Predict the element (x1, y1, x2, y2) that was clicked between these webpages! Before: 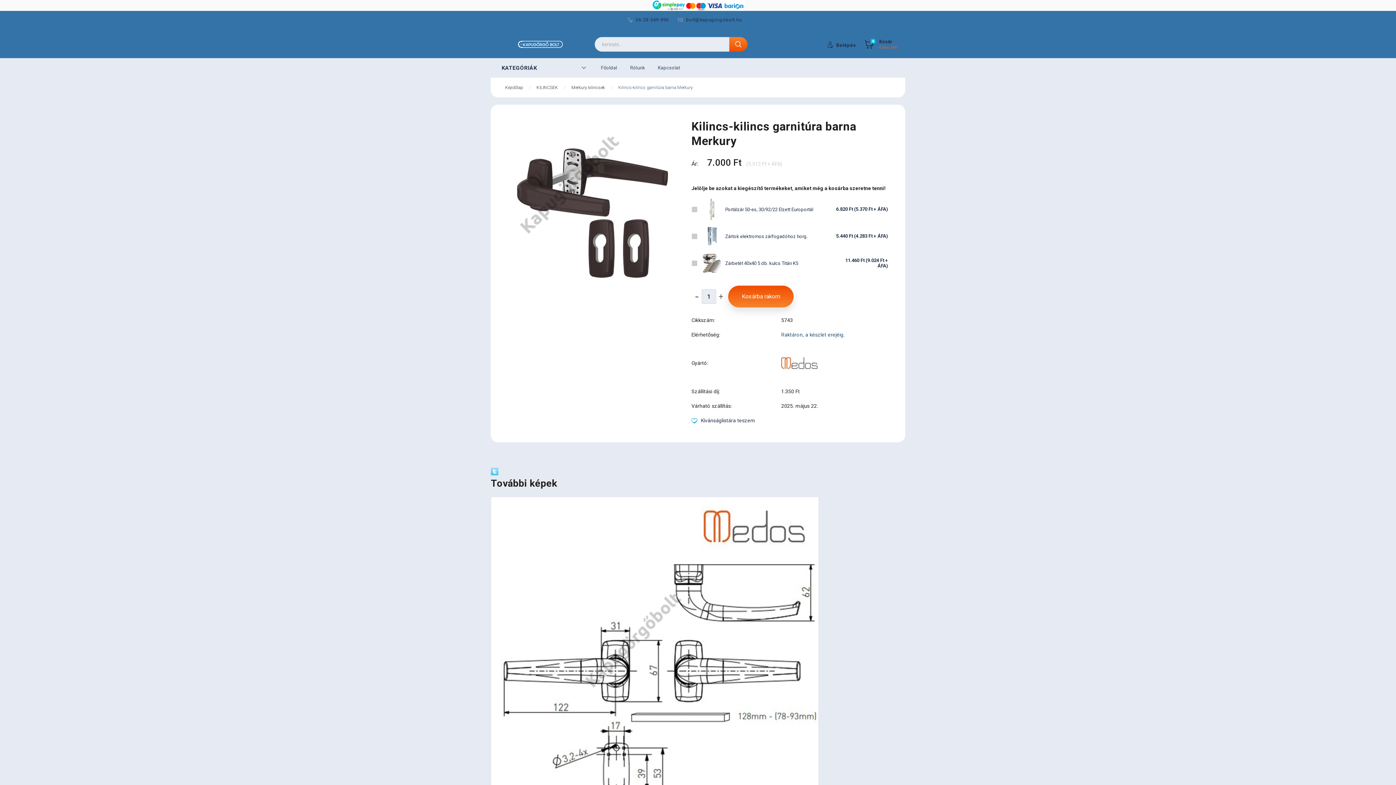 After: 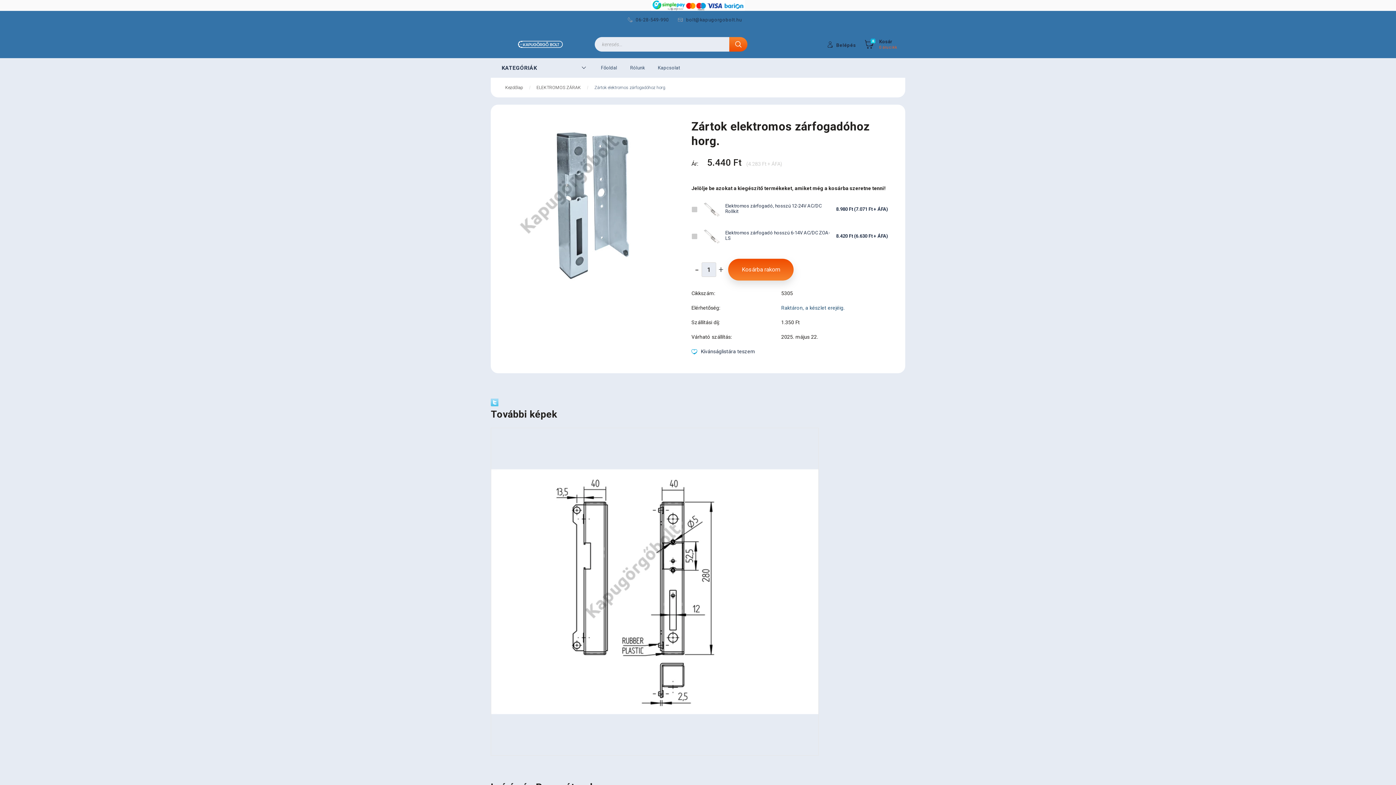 Action: bbox: (701, 232, 723, 239)